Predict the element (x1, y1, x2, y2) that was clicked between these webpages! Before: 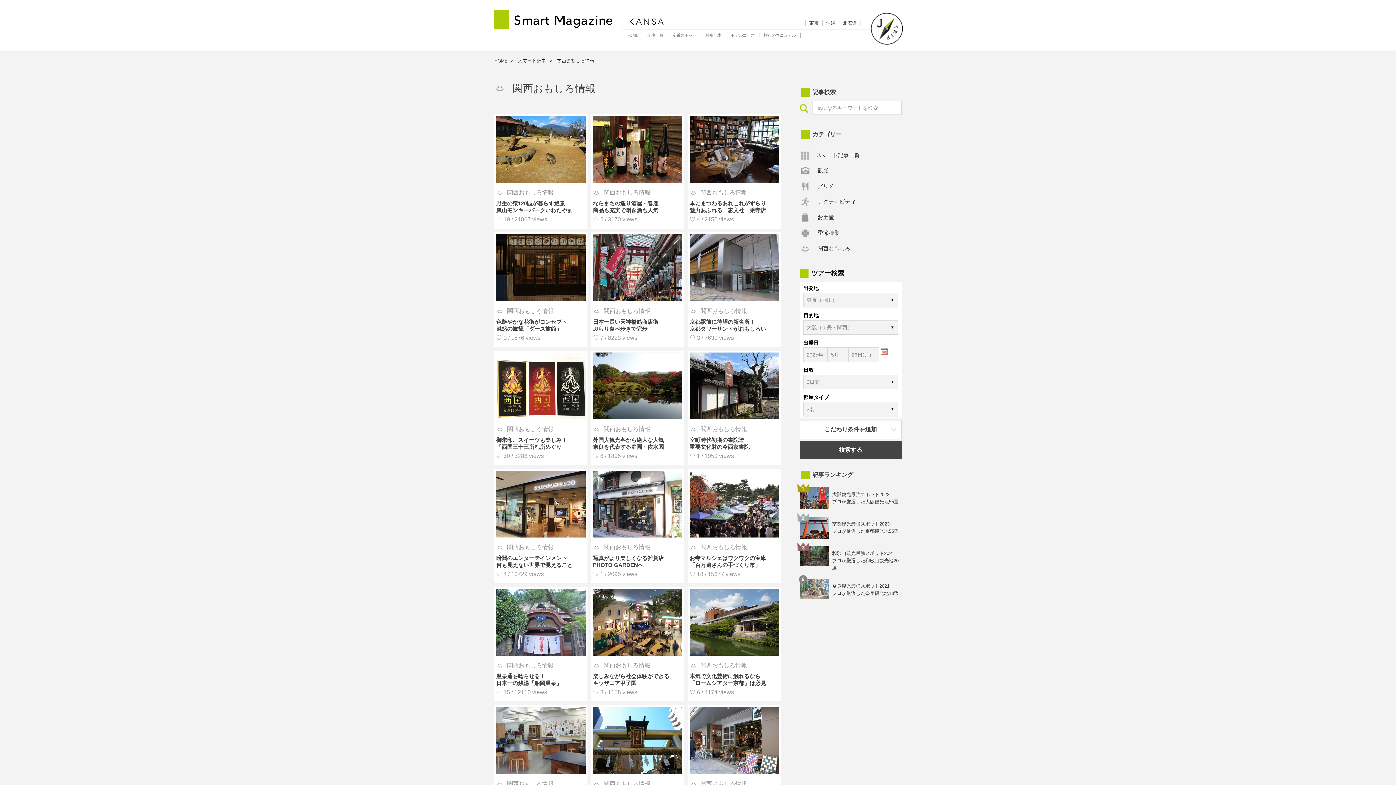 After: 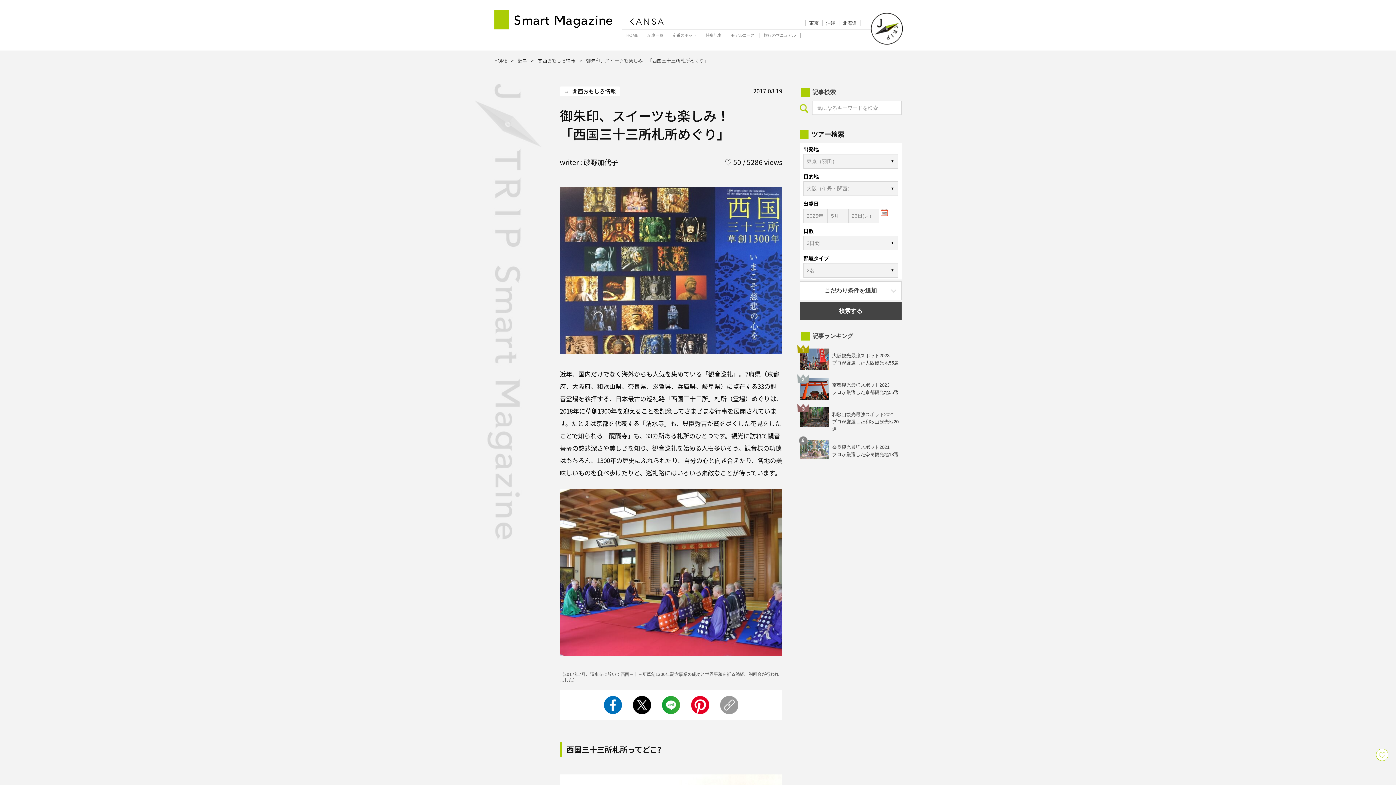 Action: bbox: (496, 352, 585, 462) label: 関西おもしろ情報

御朱印、スイーツも楽しみ！
「西国三十三所札所めぐり」


♡ 50 / 5286 views